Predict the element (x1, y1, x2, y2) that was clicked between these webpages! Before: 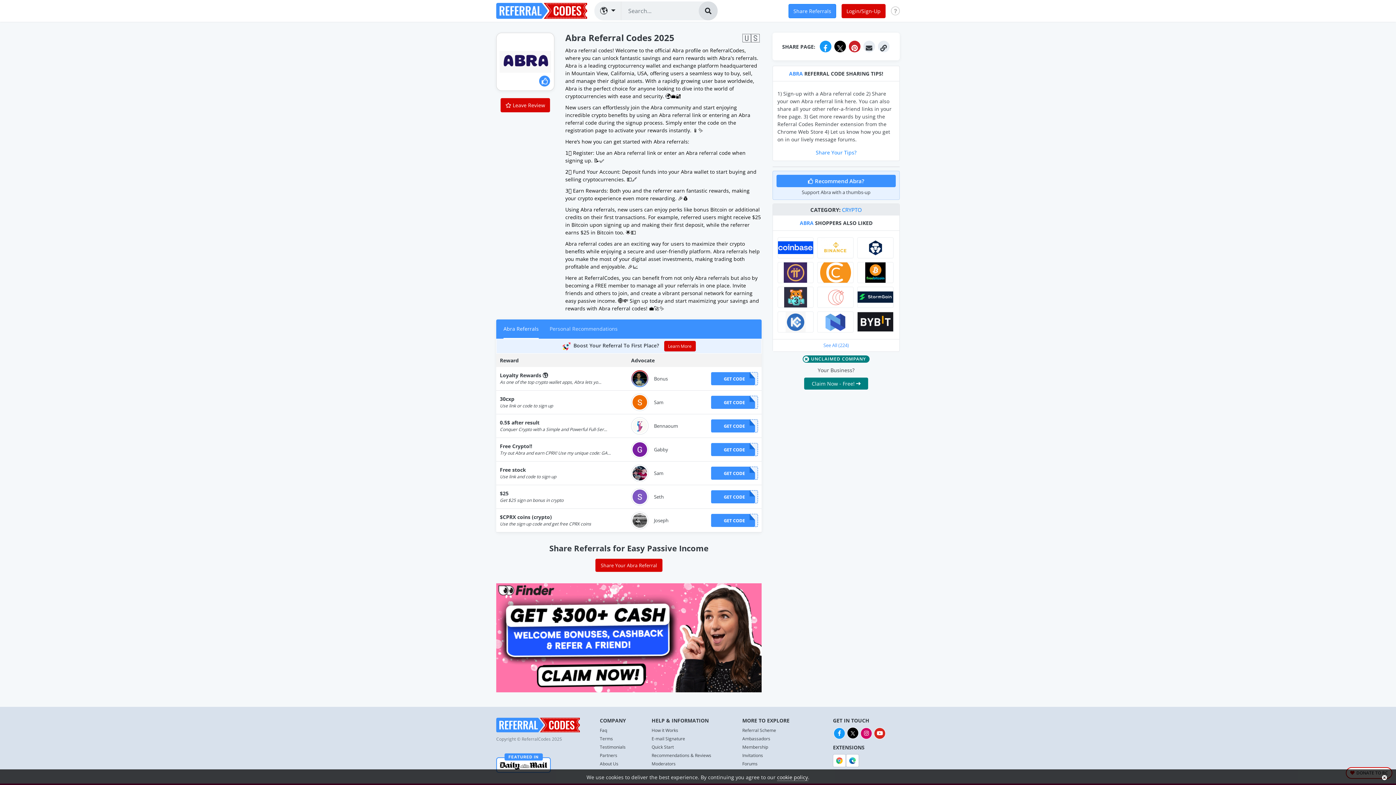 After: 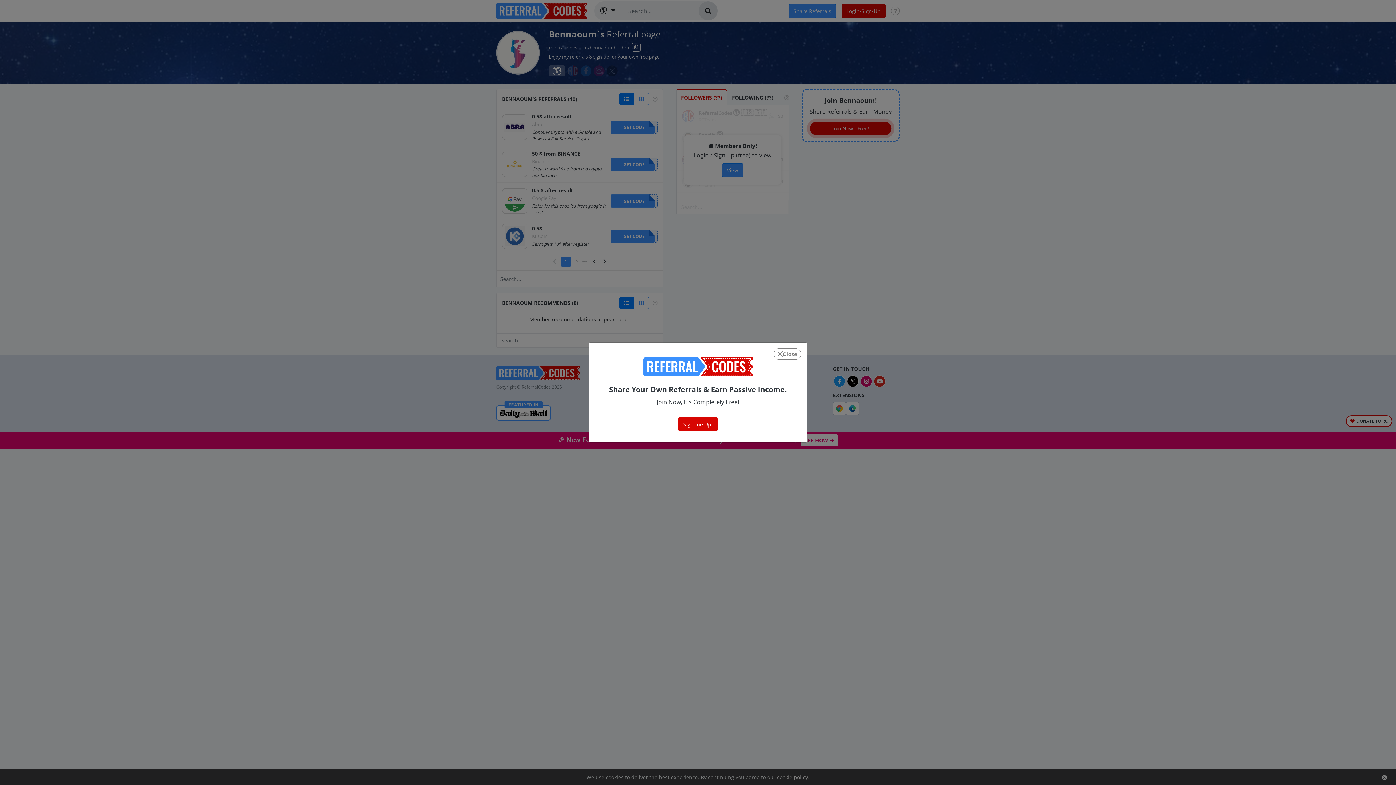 Action: bbox: (631, 417, 654, 434)